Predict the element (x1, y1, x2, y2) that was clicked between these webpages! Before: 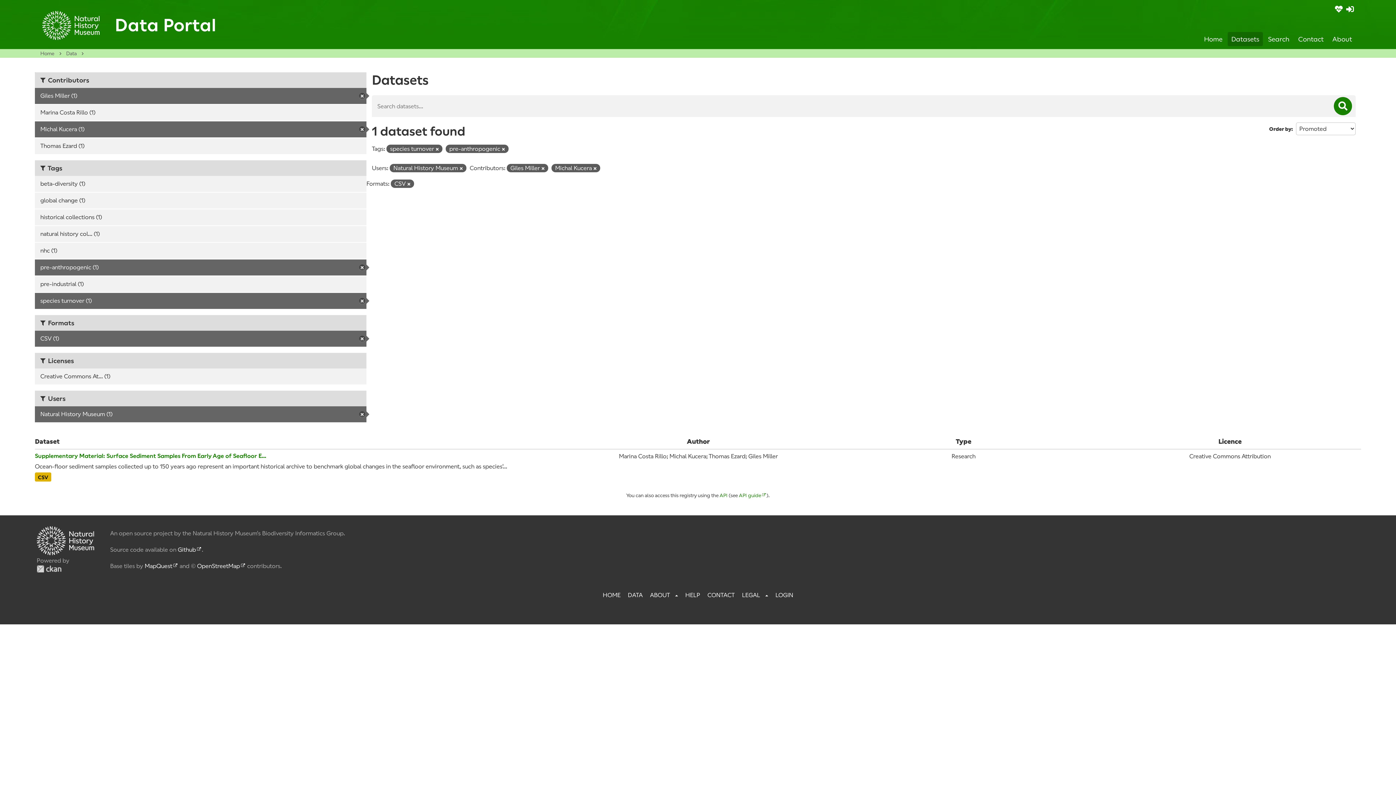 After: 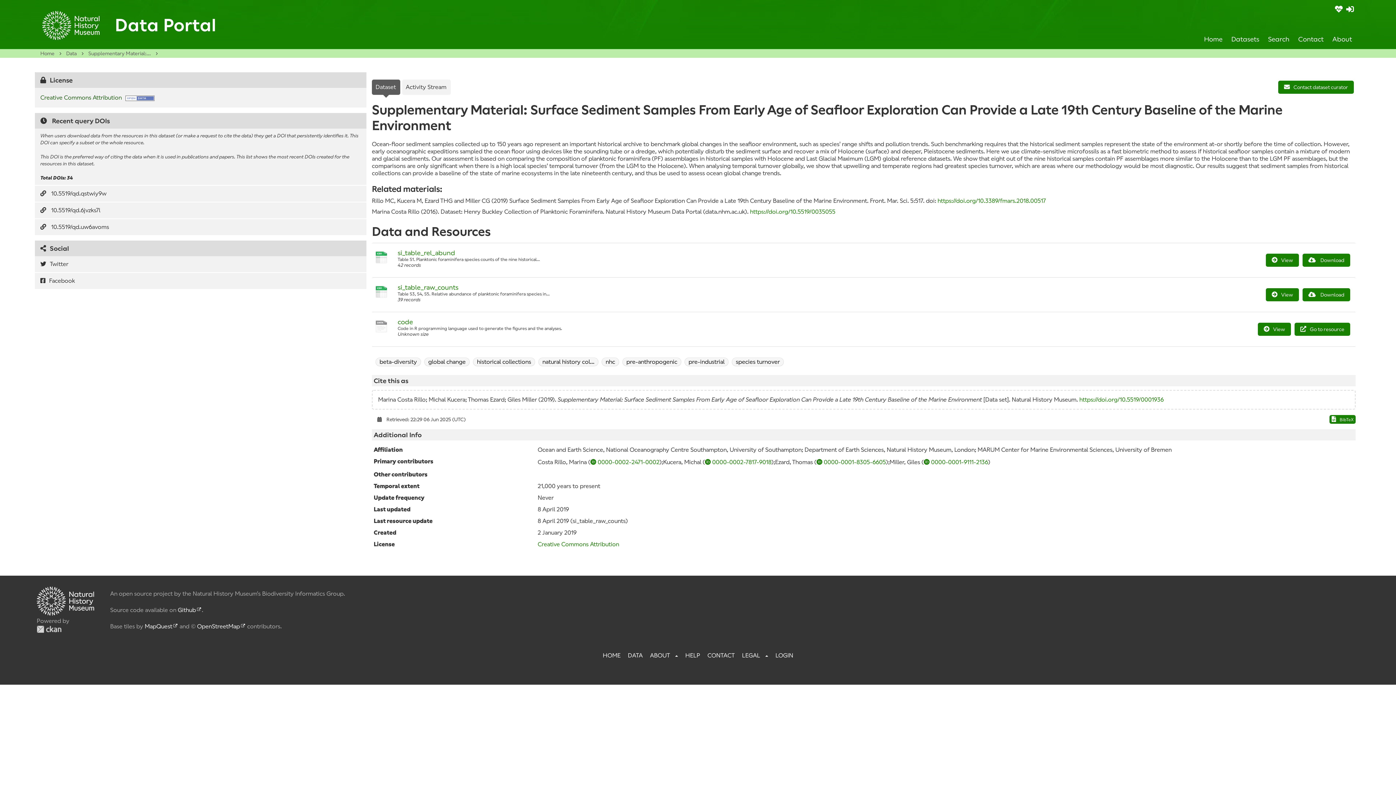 Action: label: Supplementary Material: Surface Sediment Samples From Early Age of Seafloor E... bbox: (34, 452, 266, 459)